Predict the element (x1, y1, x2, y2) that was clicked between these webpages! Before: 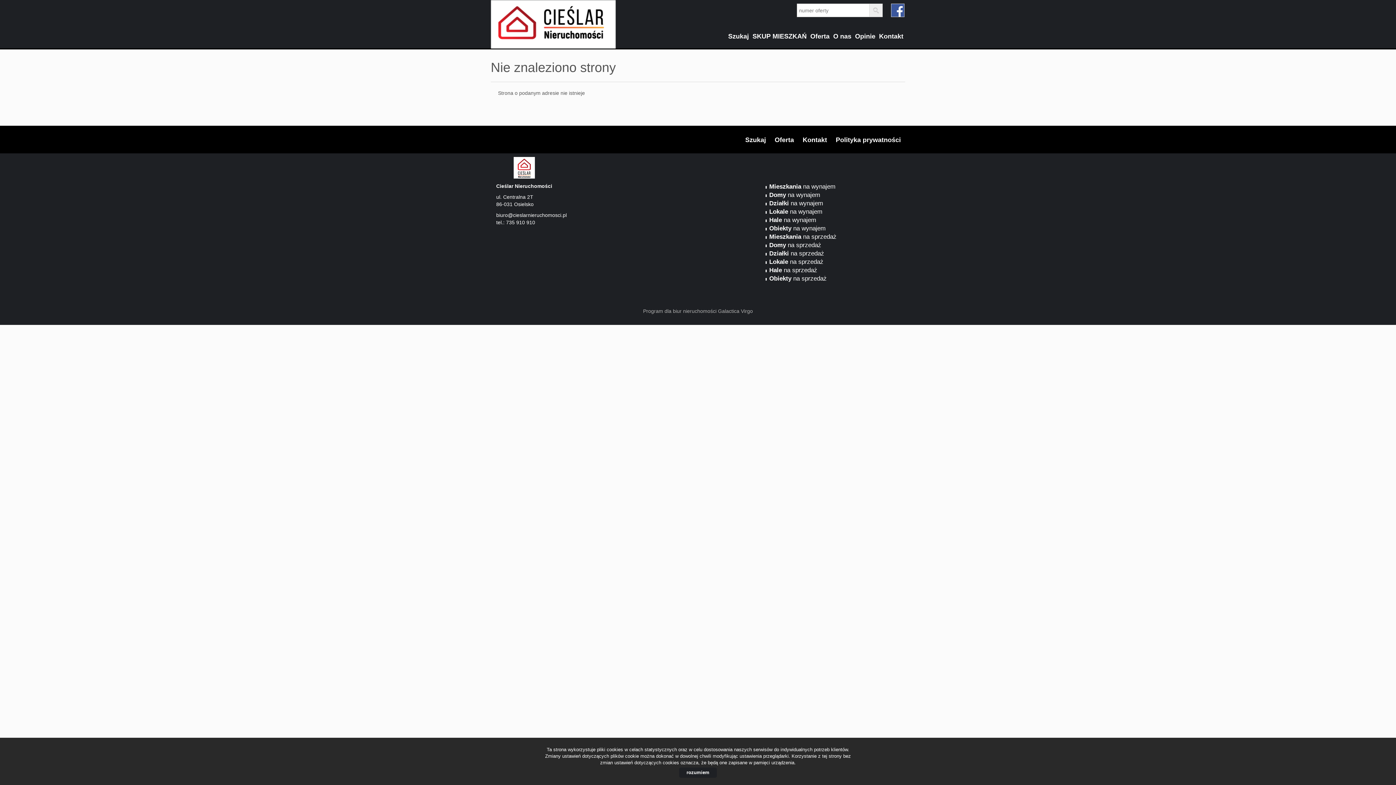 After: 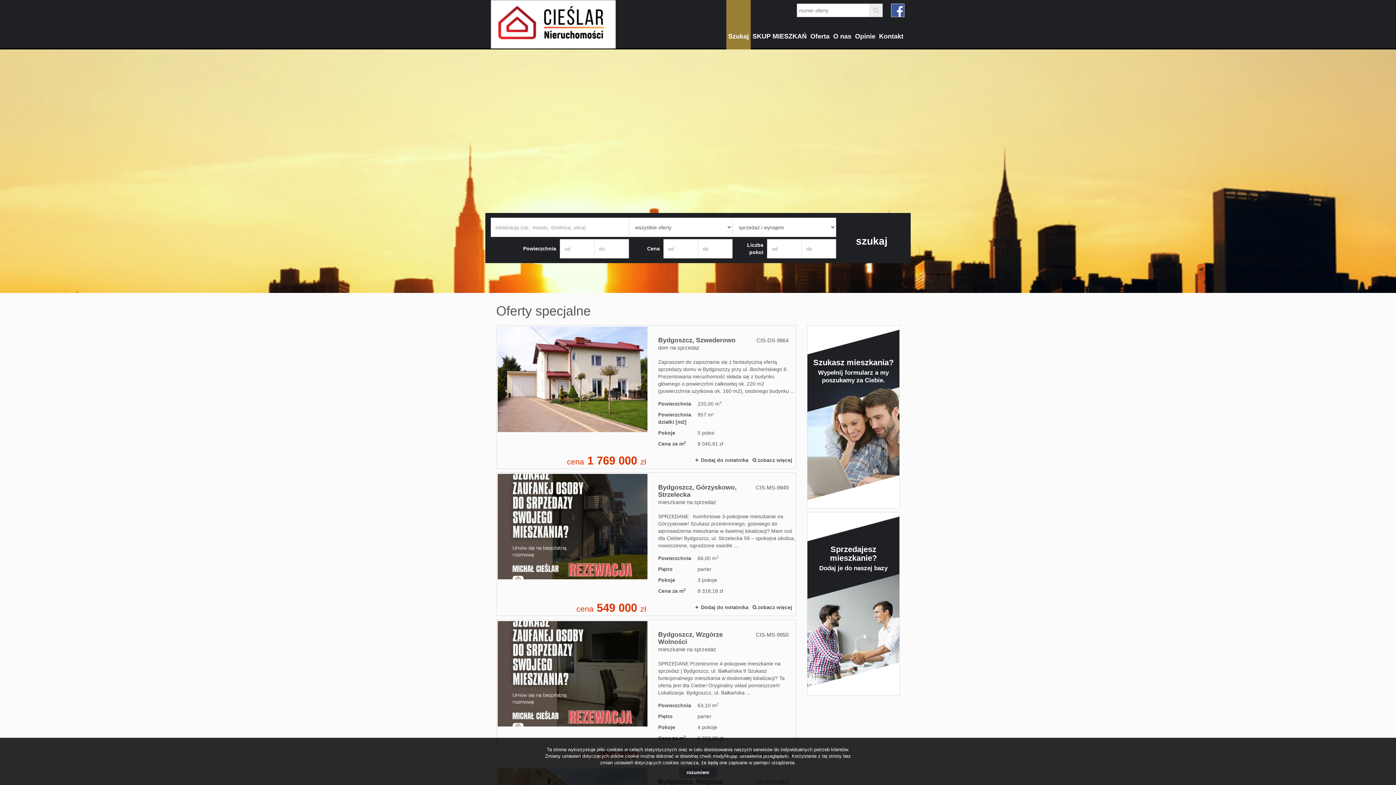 Action: bbox: (727, 0, 750, 49) label: Szukaj